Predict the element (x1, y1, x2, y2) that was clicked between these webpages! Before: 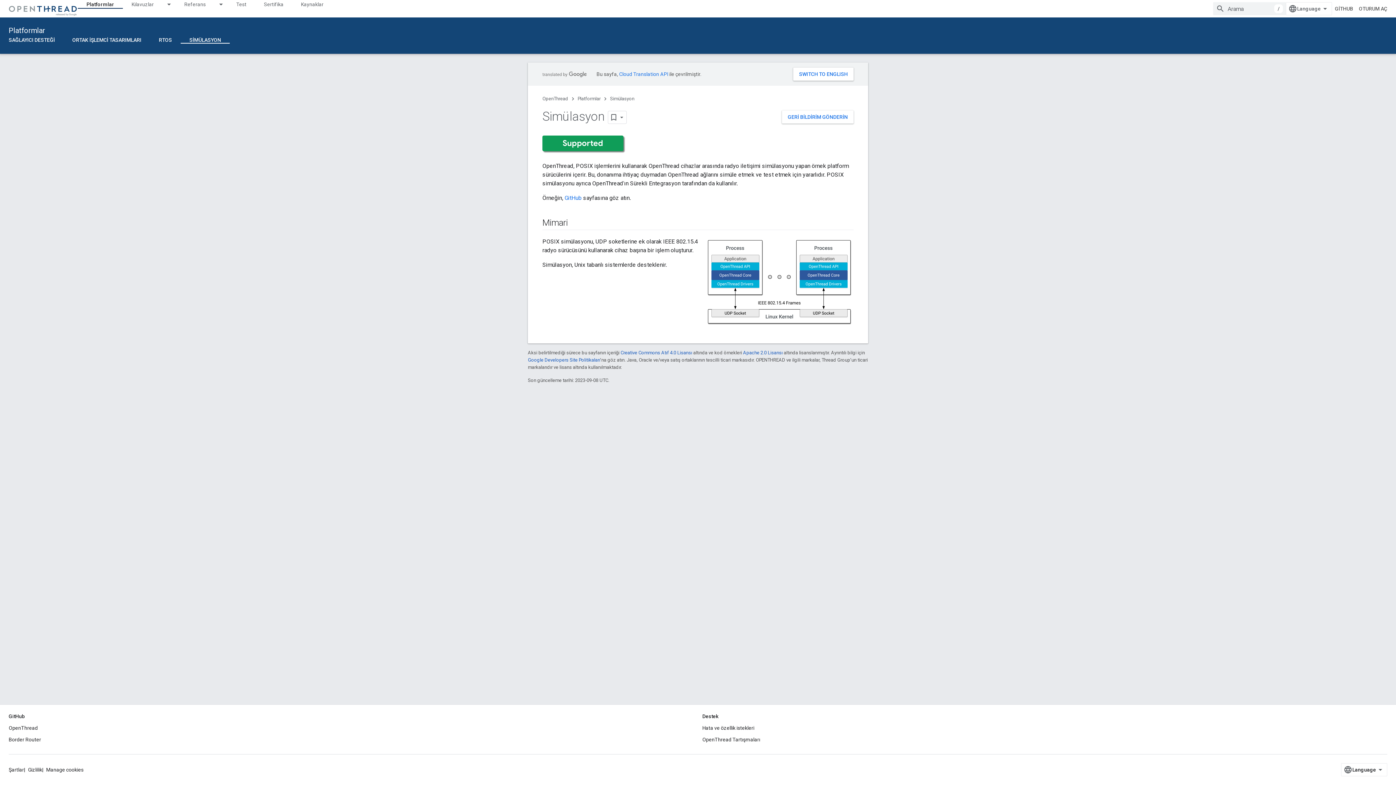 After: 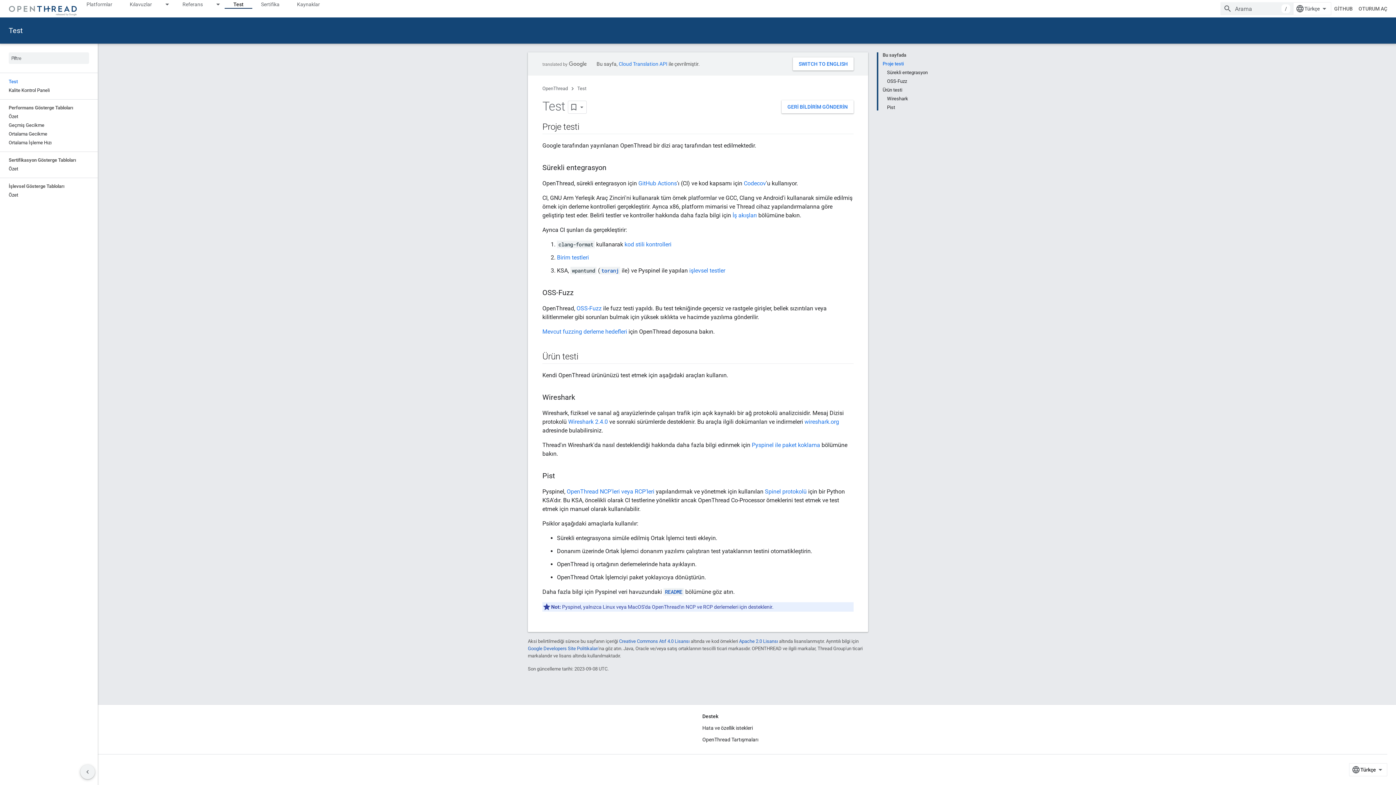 Action: bbox: (227, 0, 255, 8) label: Test